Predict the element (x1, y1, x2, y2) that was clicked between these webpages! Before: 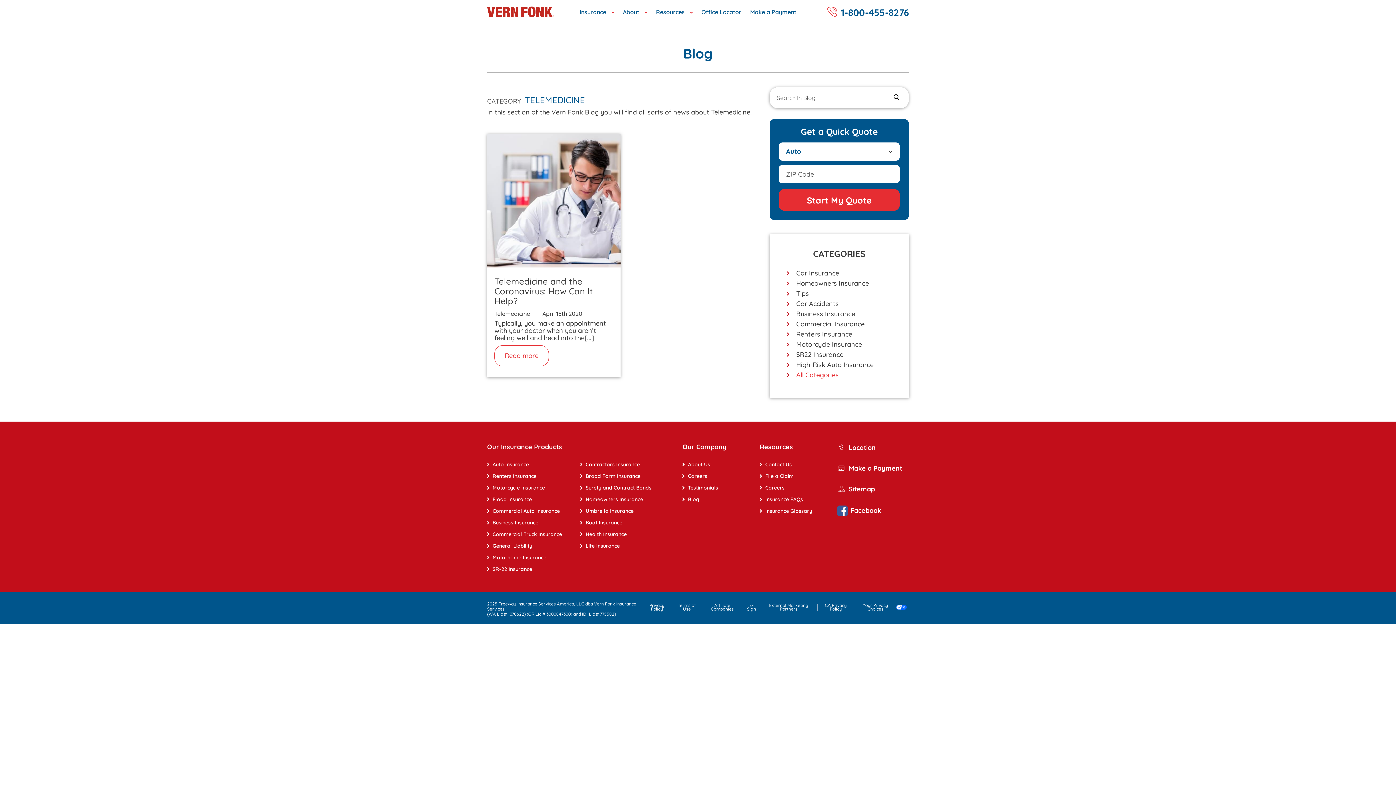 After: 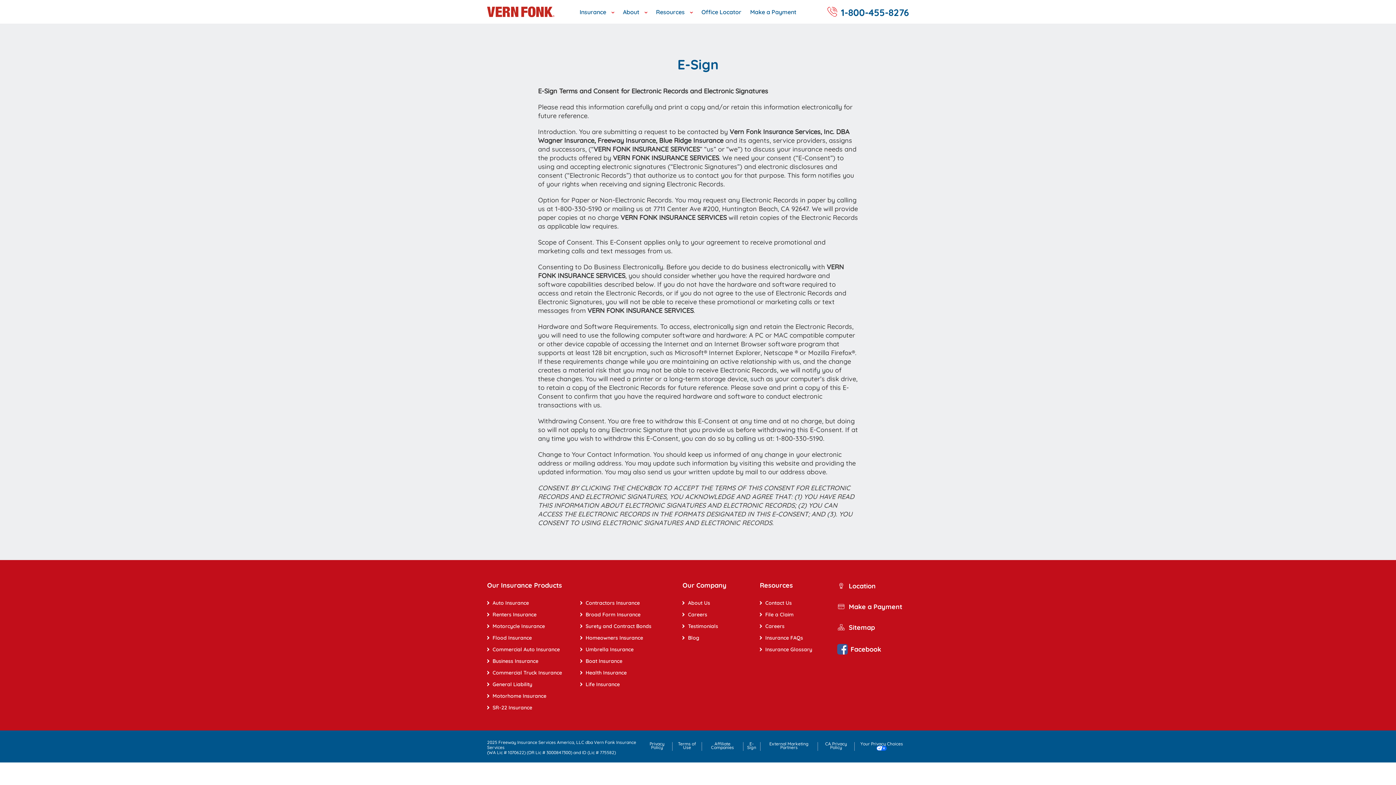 Action: bbox: (743, 603, 760, 611) label: E-Sign